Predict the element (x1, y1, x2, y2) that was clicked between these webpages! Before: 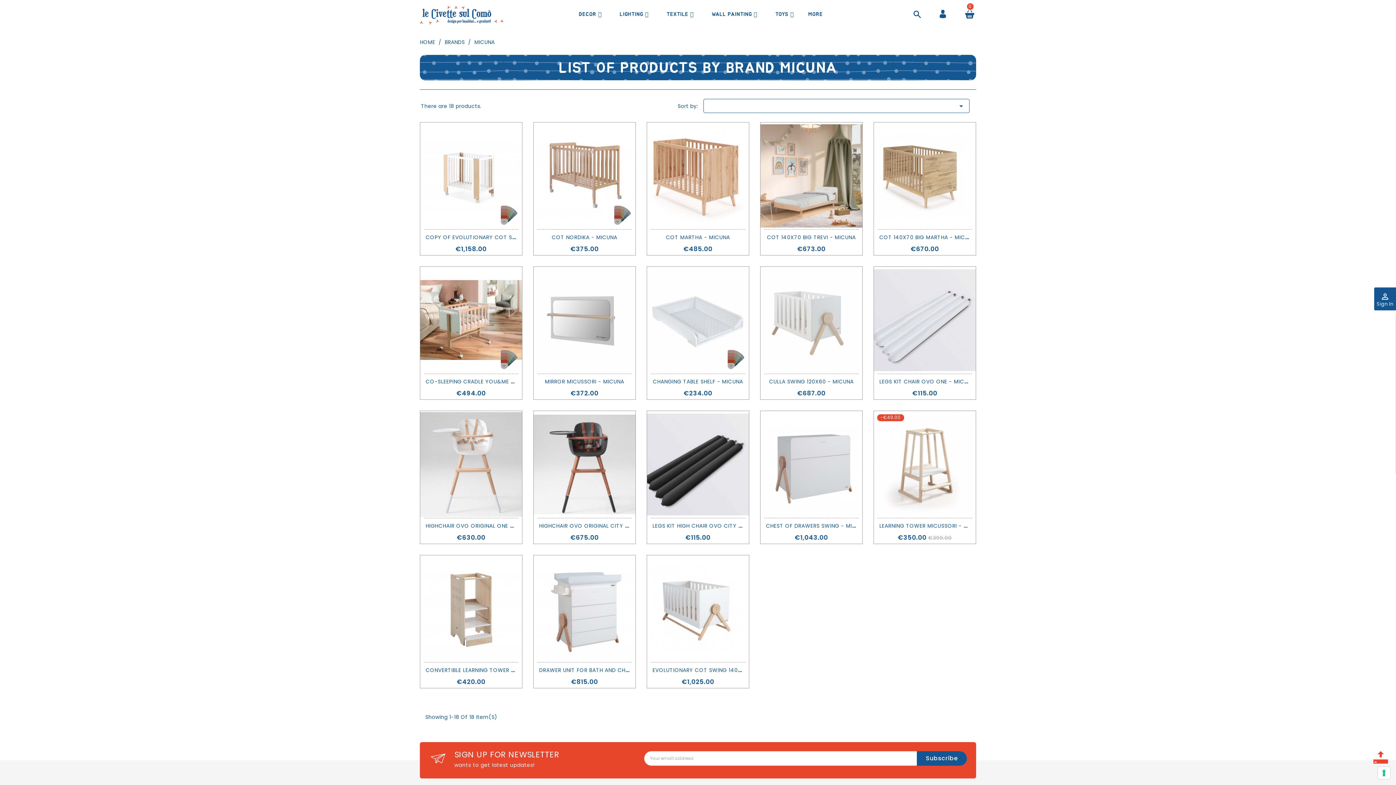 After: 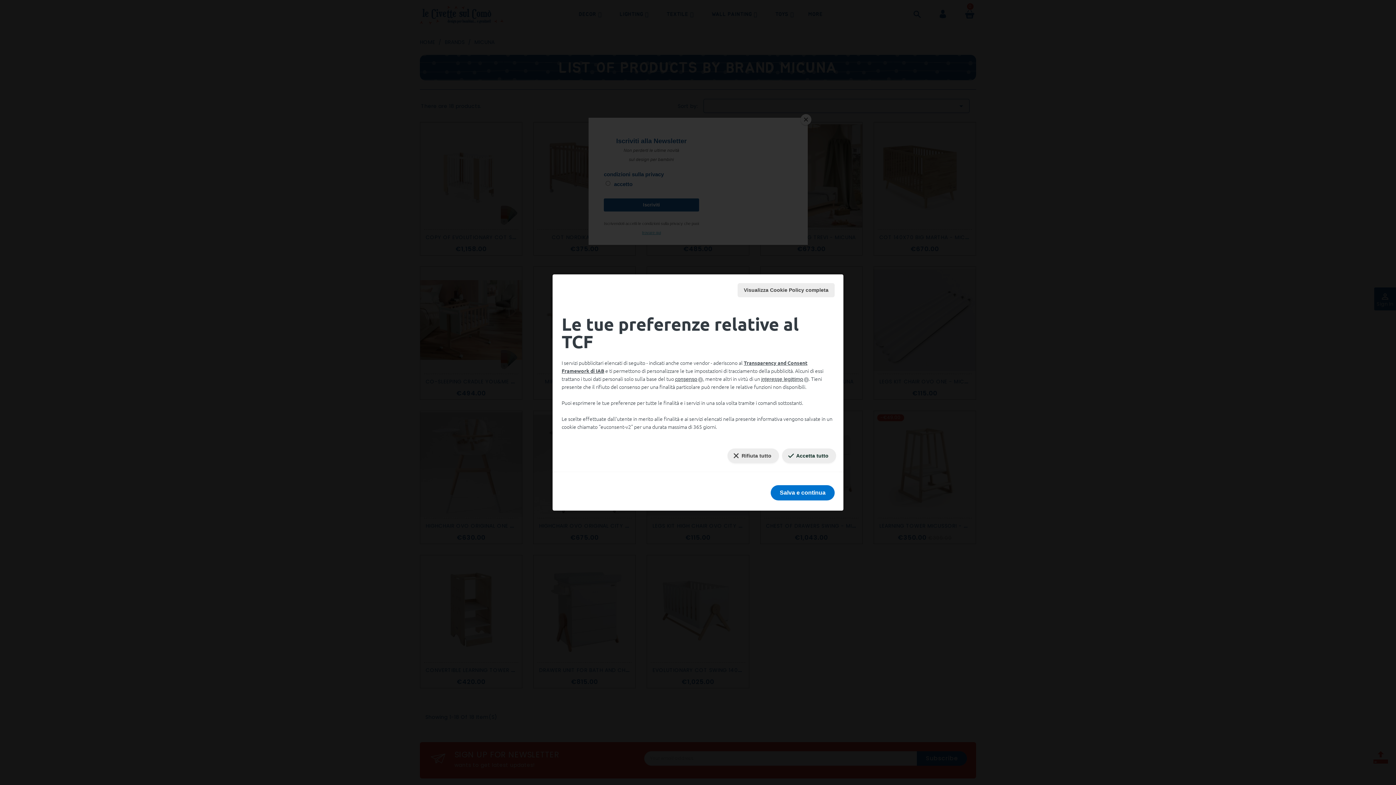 Action: bbox: (1378, 767, 1390, 779) label: Le tue preferenze relative al consenso per le tecnologie di tracciamento